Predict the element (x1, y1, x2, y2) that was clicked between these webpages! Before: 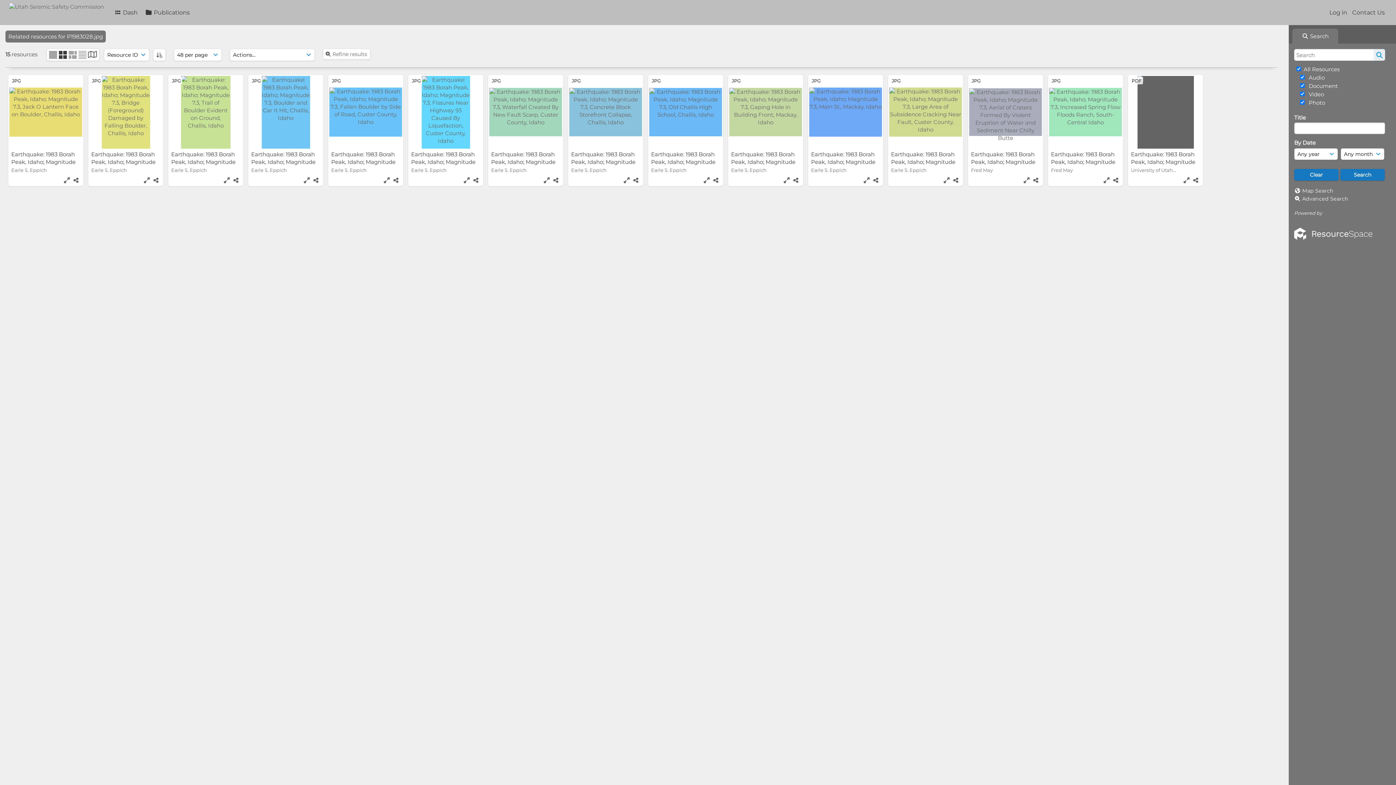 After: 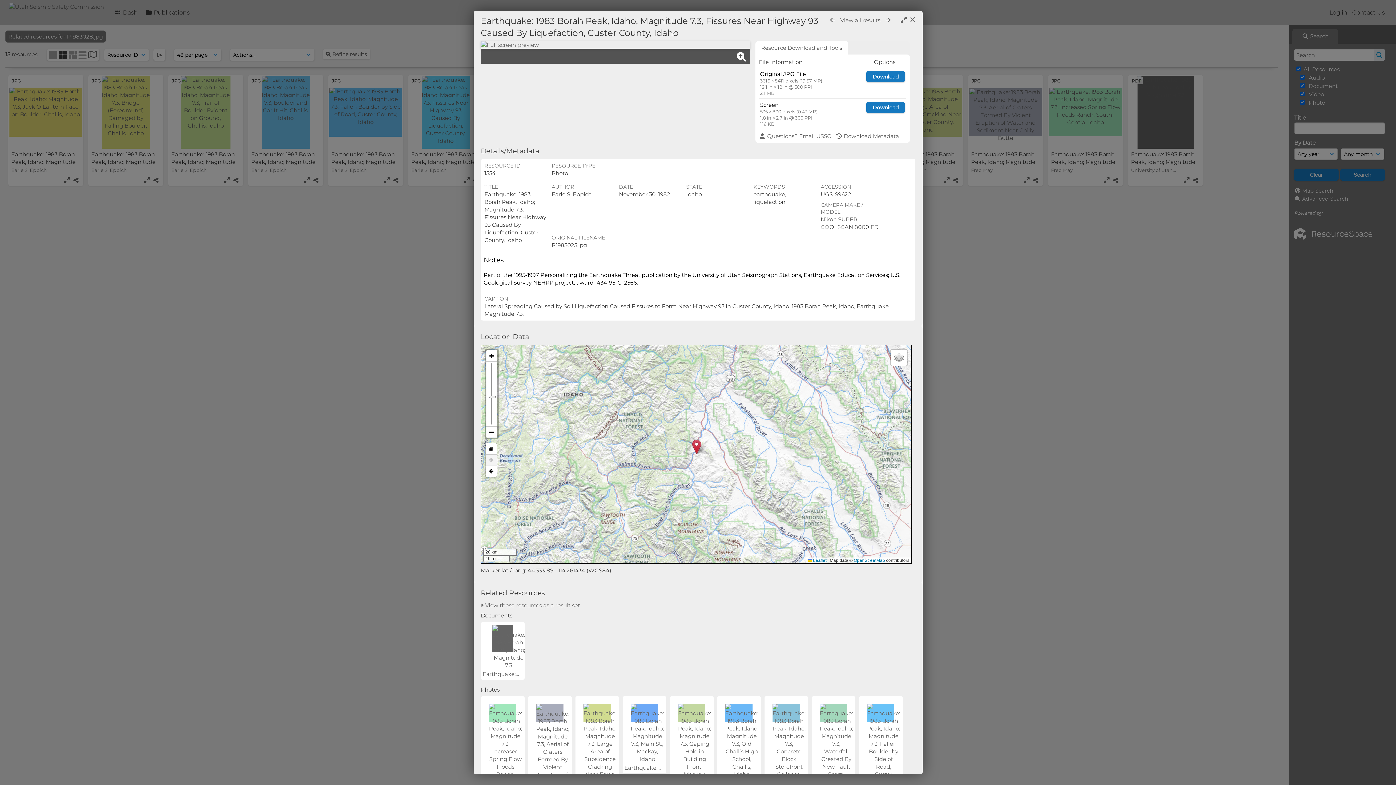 Action: bbox: (409, 76, 482, 148)